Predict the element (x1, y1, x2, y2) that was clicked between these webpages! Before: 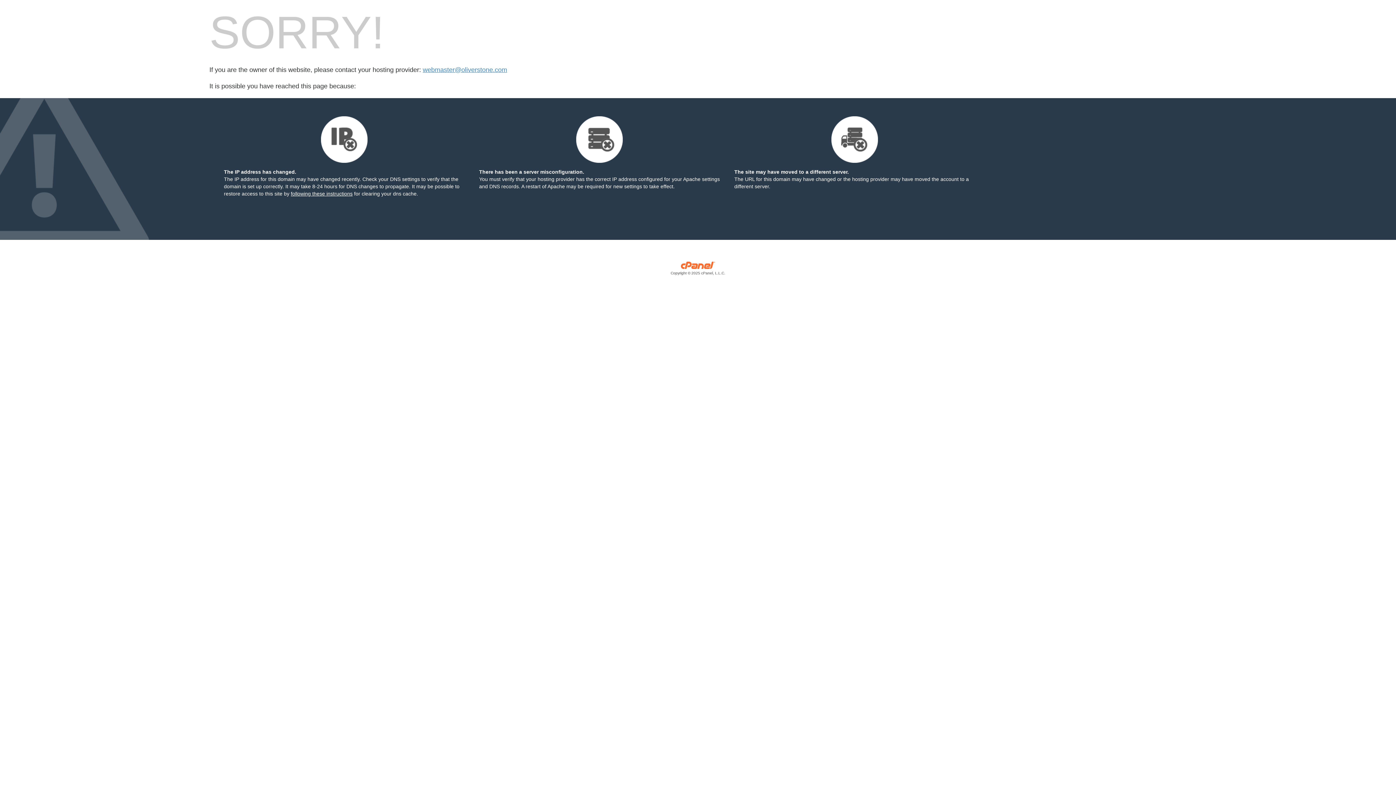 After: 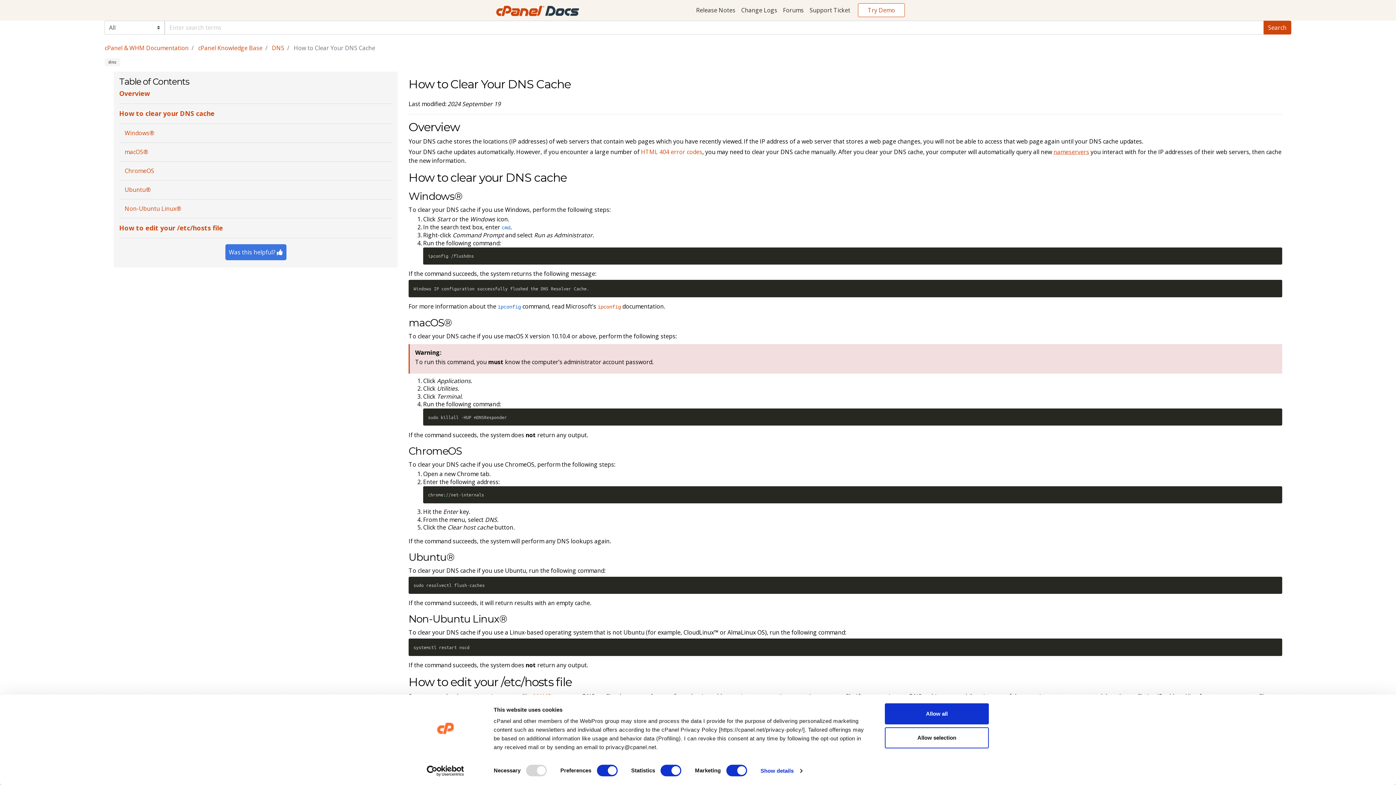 Action: label: following these instructions bbox: (290, 149, 352, 155)